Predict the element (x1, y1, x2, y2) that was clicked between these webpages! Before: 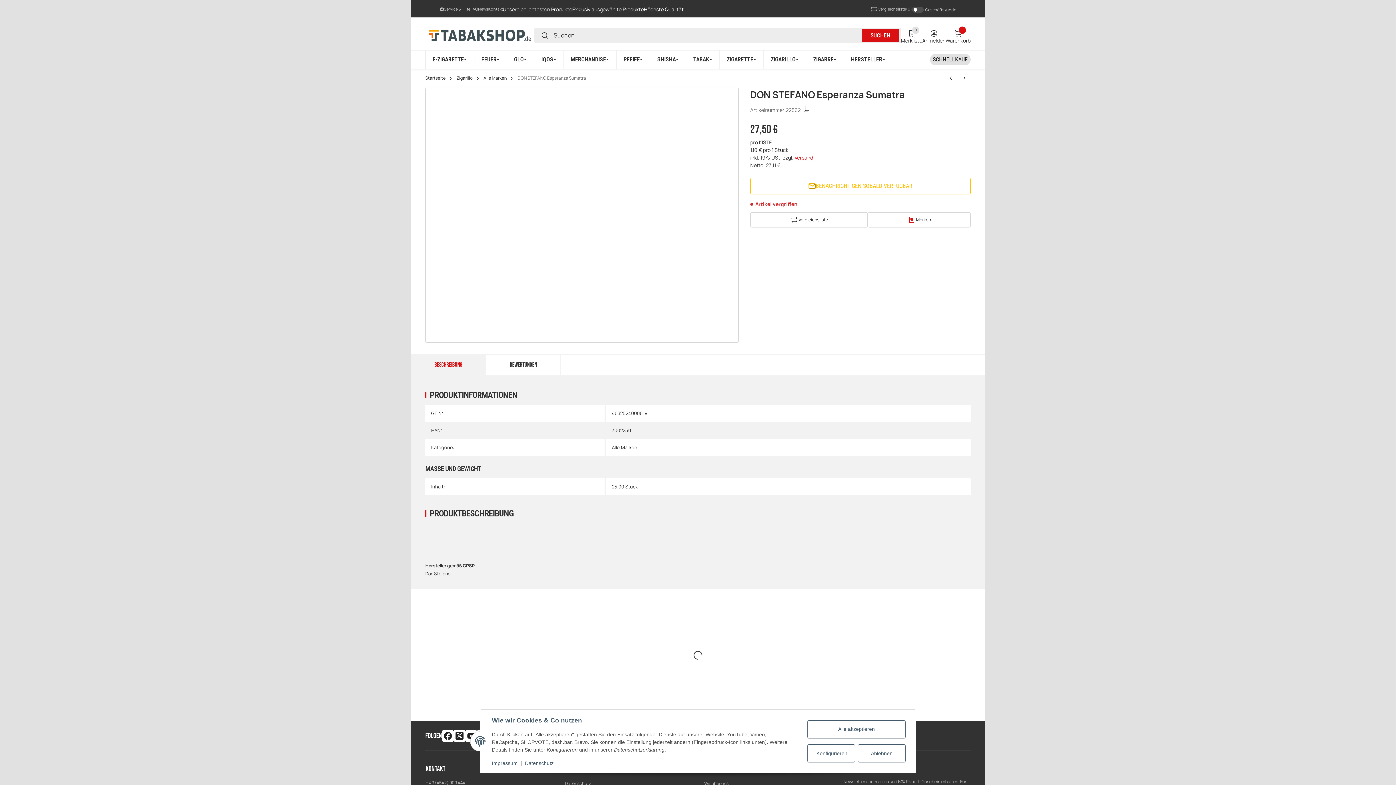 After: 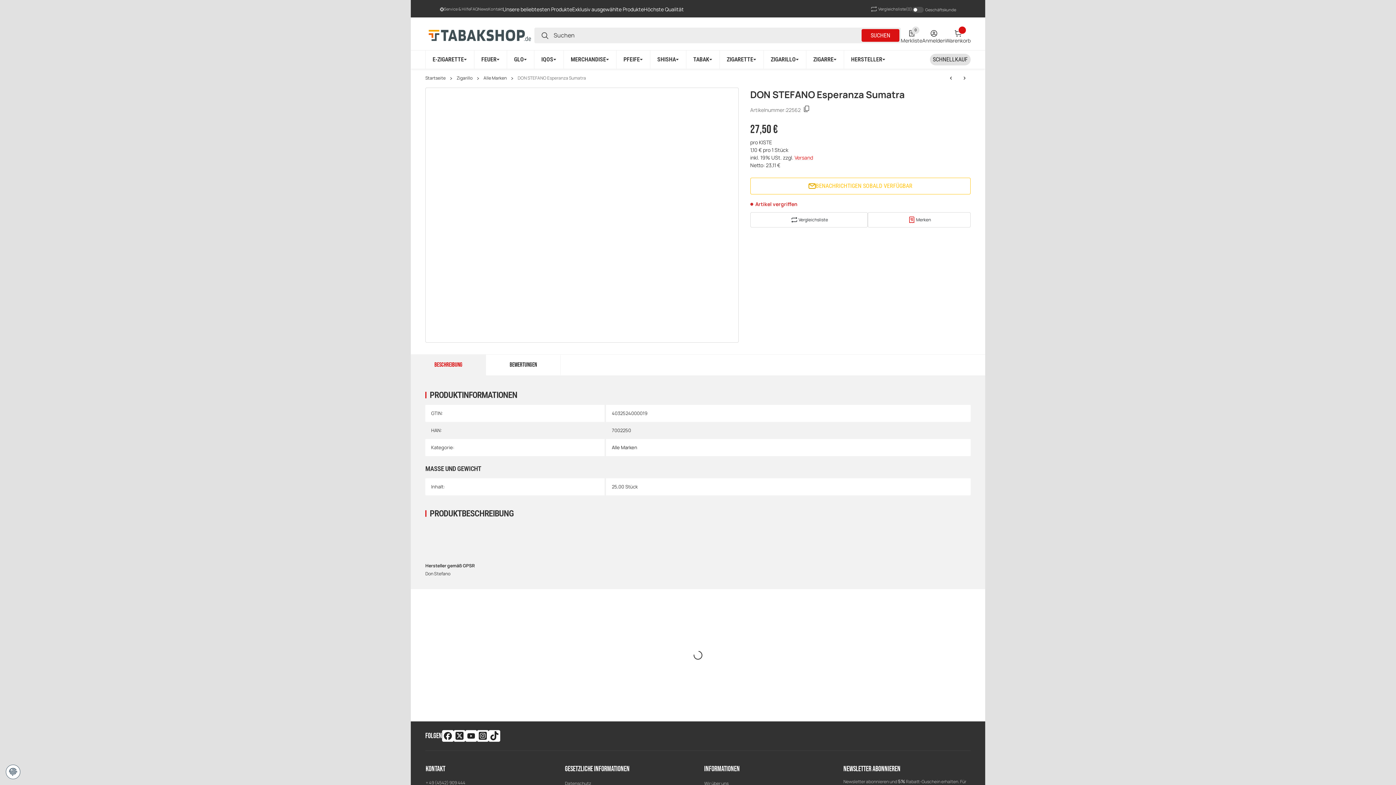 Action: label: Alle akzeptieren bbox: (807, 720, 905, 738)